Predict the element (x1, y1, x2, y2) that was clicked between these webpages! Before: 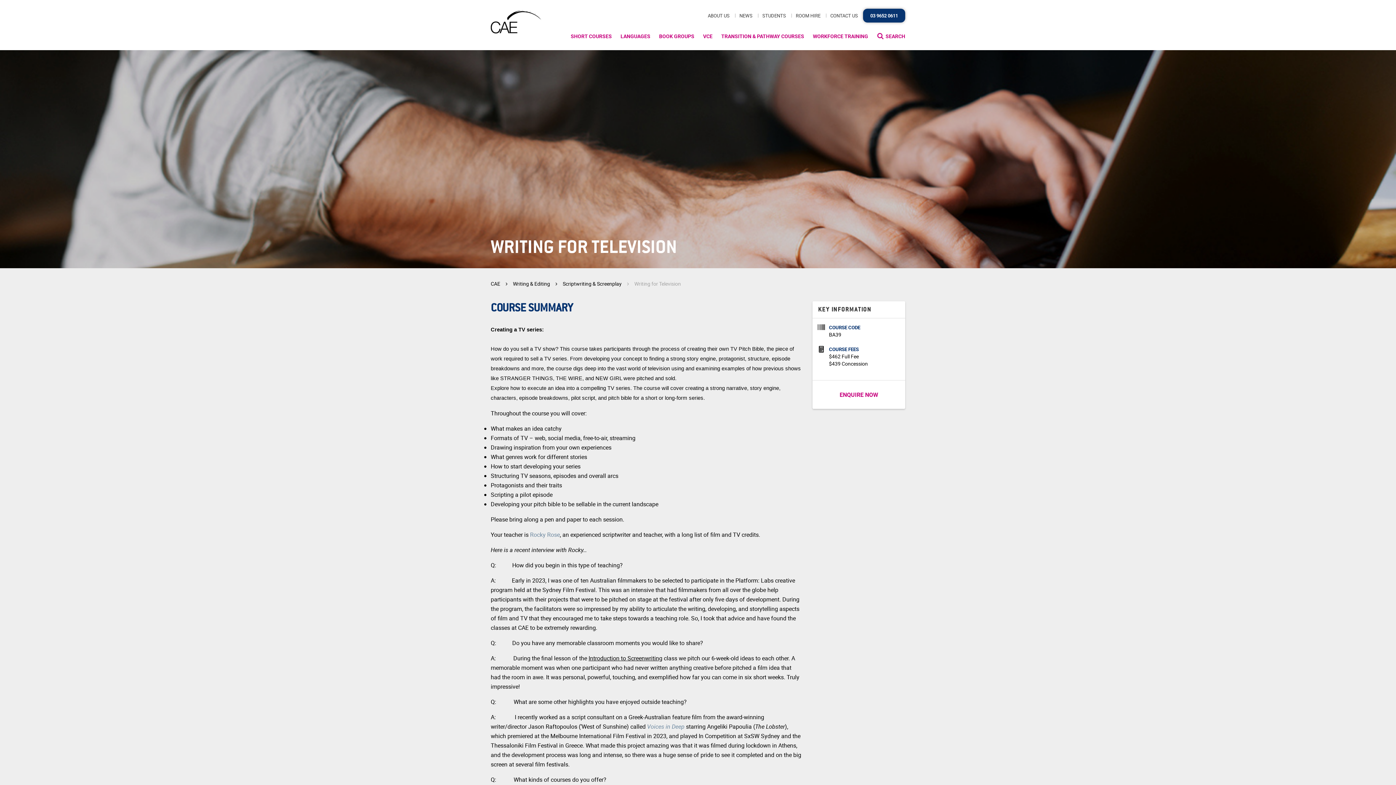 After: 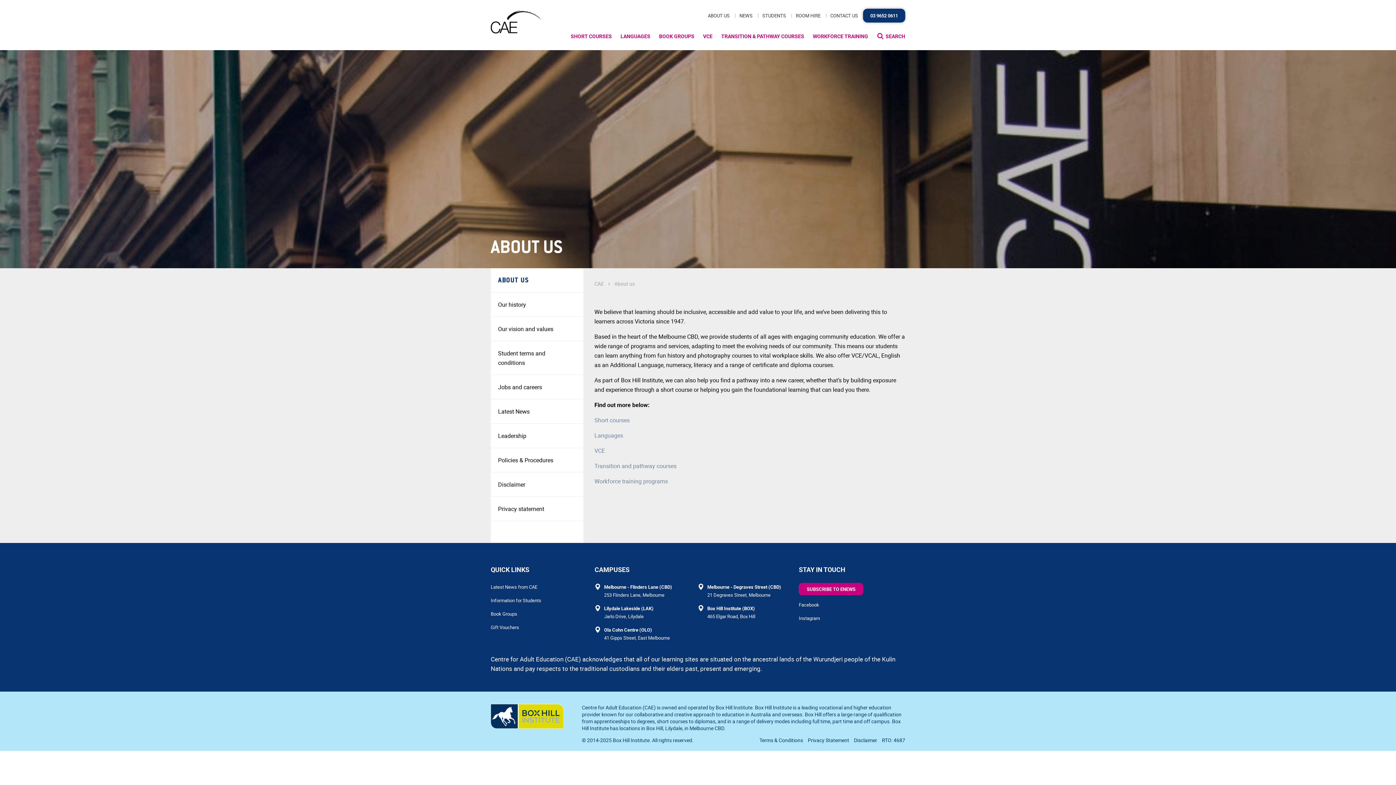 Action: bbox: (708, 12, 729, 18) label: ABOUT US